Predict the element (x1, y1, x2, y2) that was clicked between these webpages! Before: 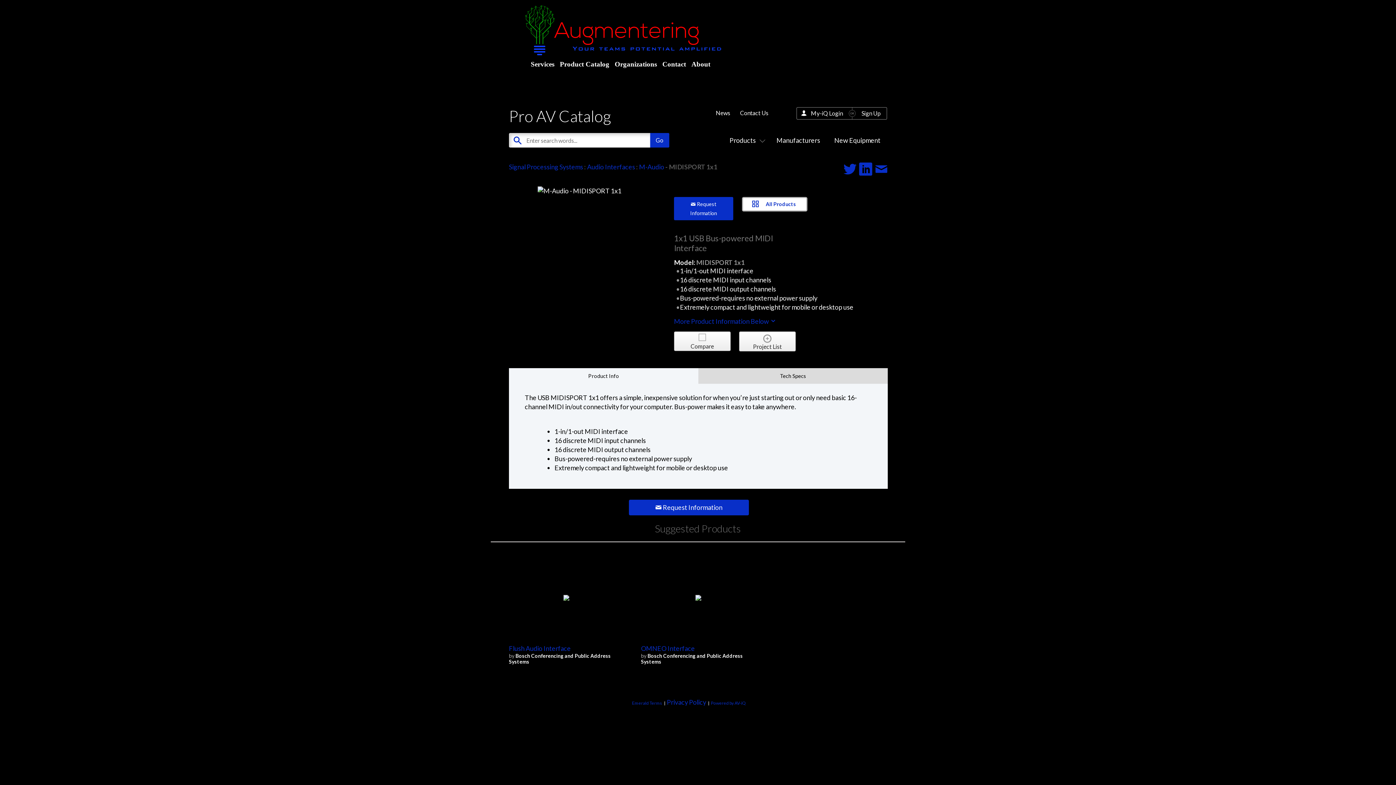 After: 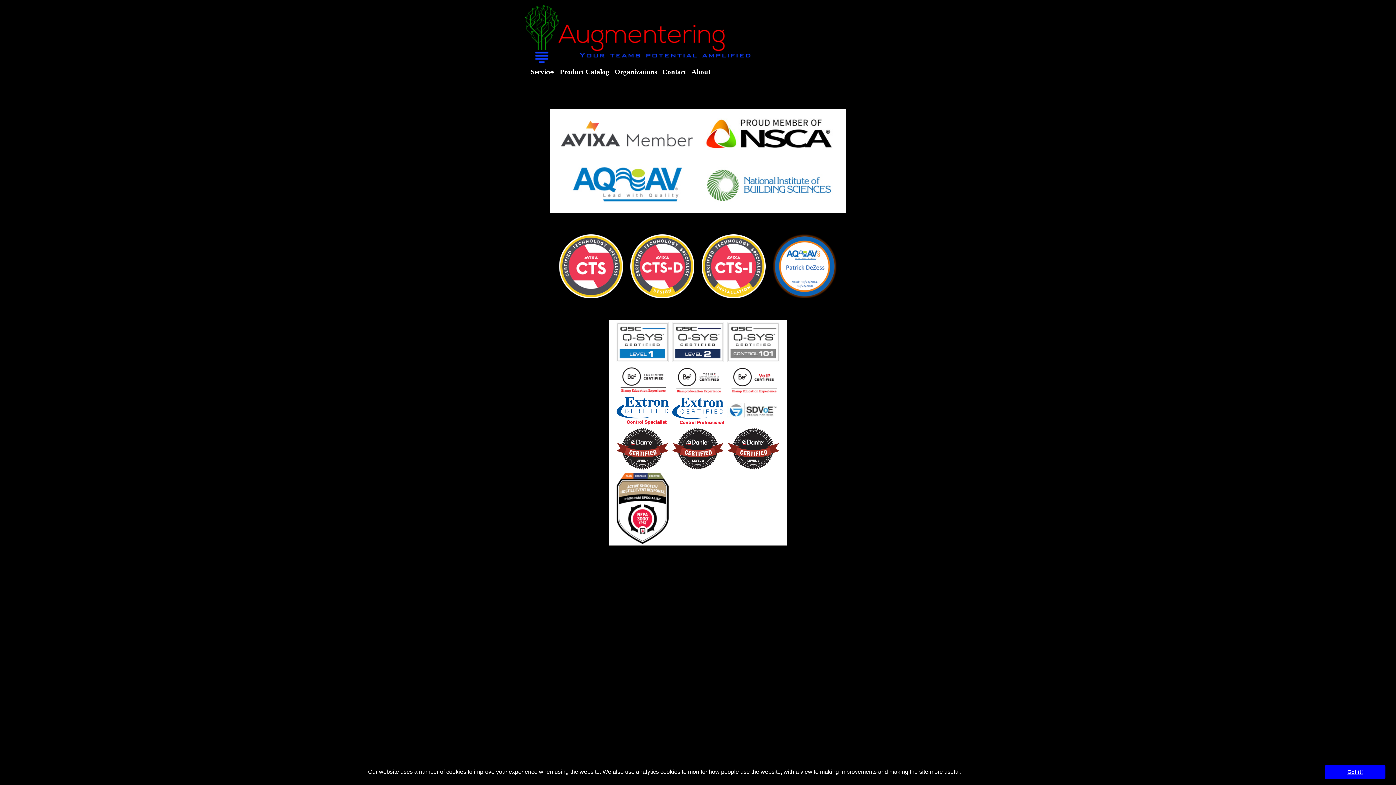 Action: label: Organizations bbox: (611, 59, 658, 69)